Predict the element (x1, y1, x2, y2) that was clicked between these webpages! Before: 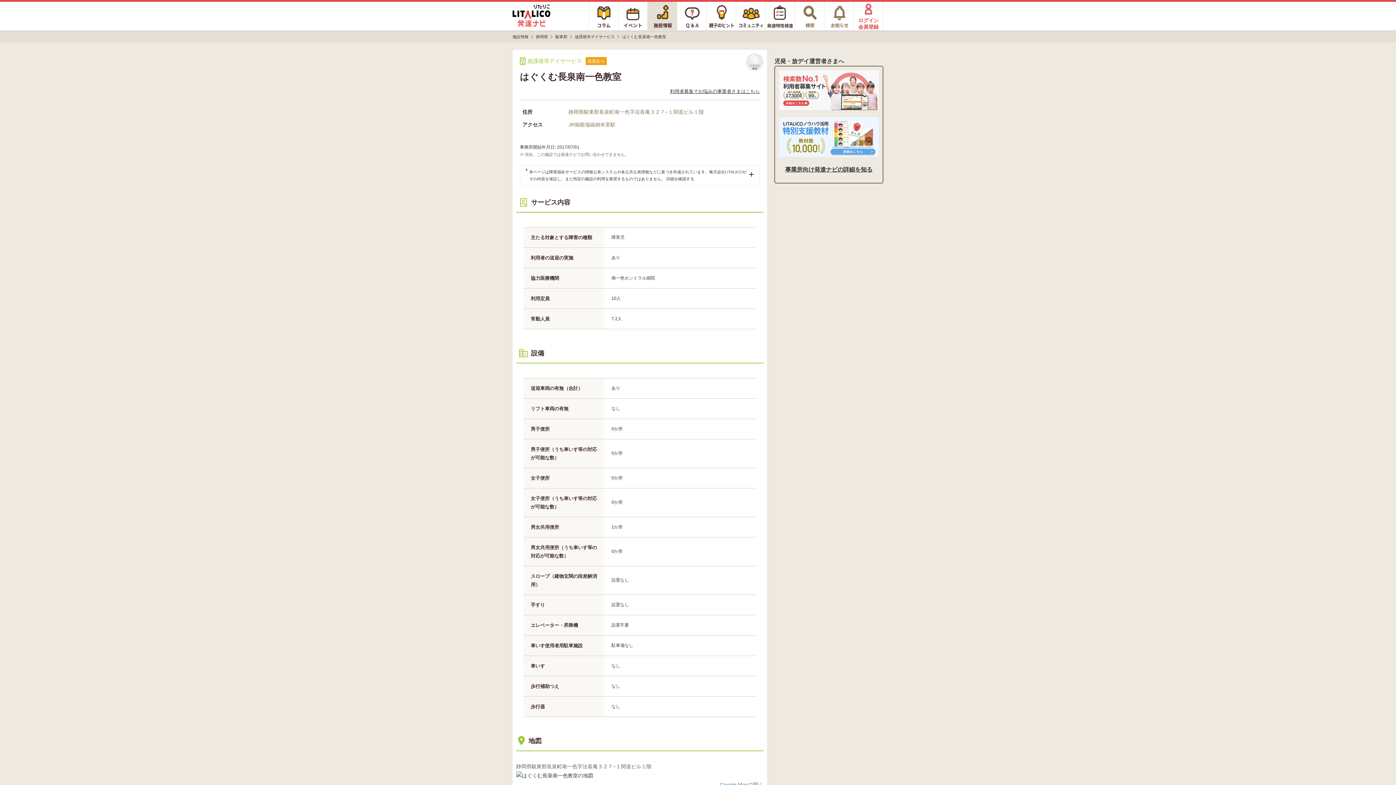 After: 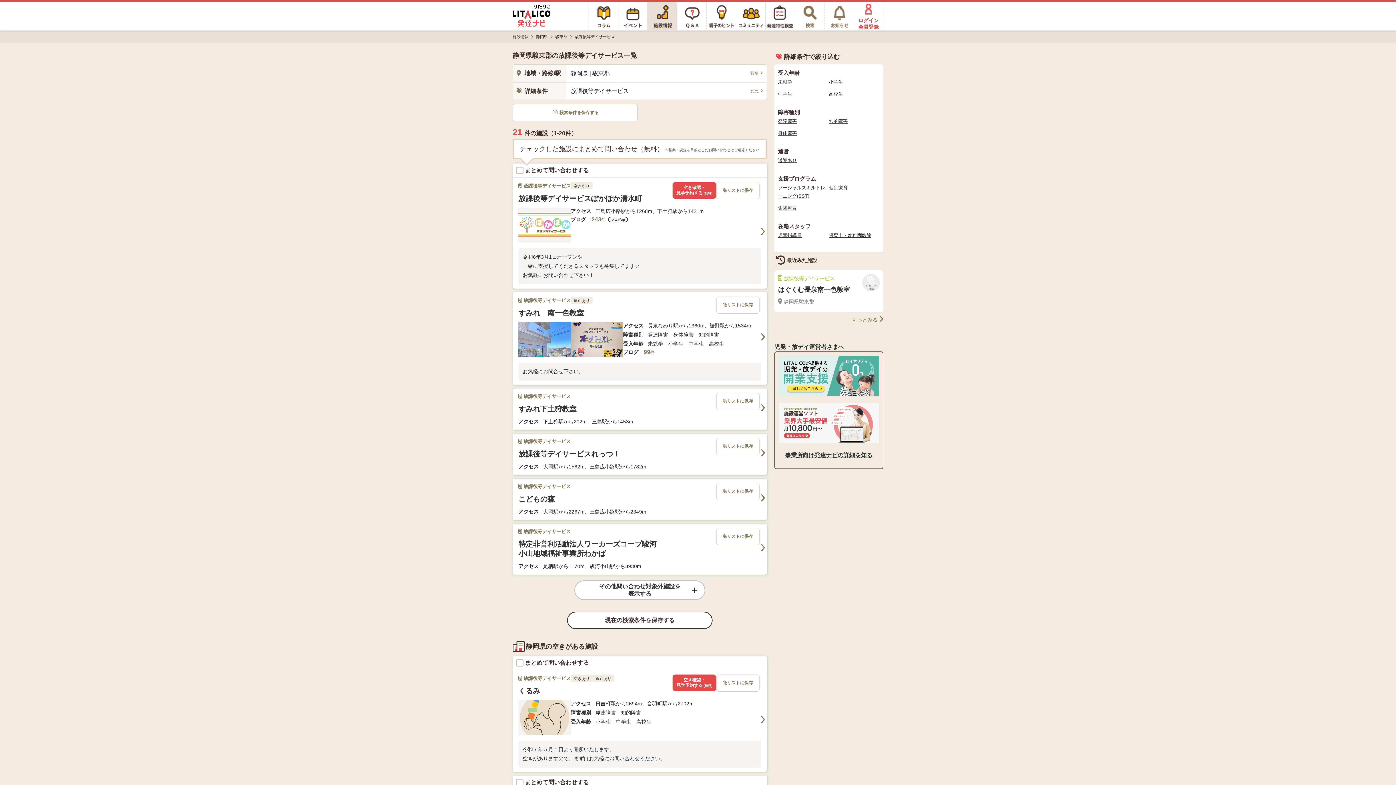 Action: bbox: (574, 34, 617, 38) label: 放課後等デイサービス 